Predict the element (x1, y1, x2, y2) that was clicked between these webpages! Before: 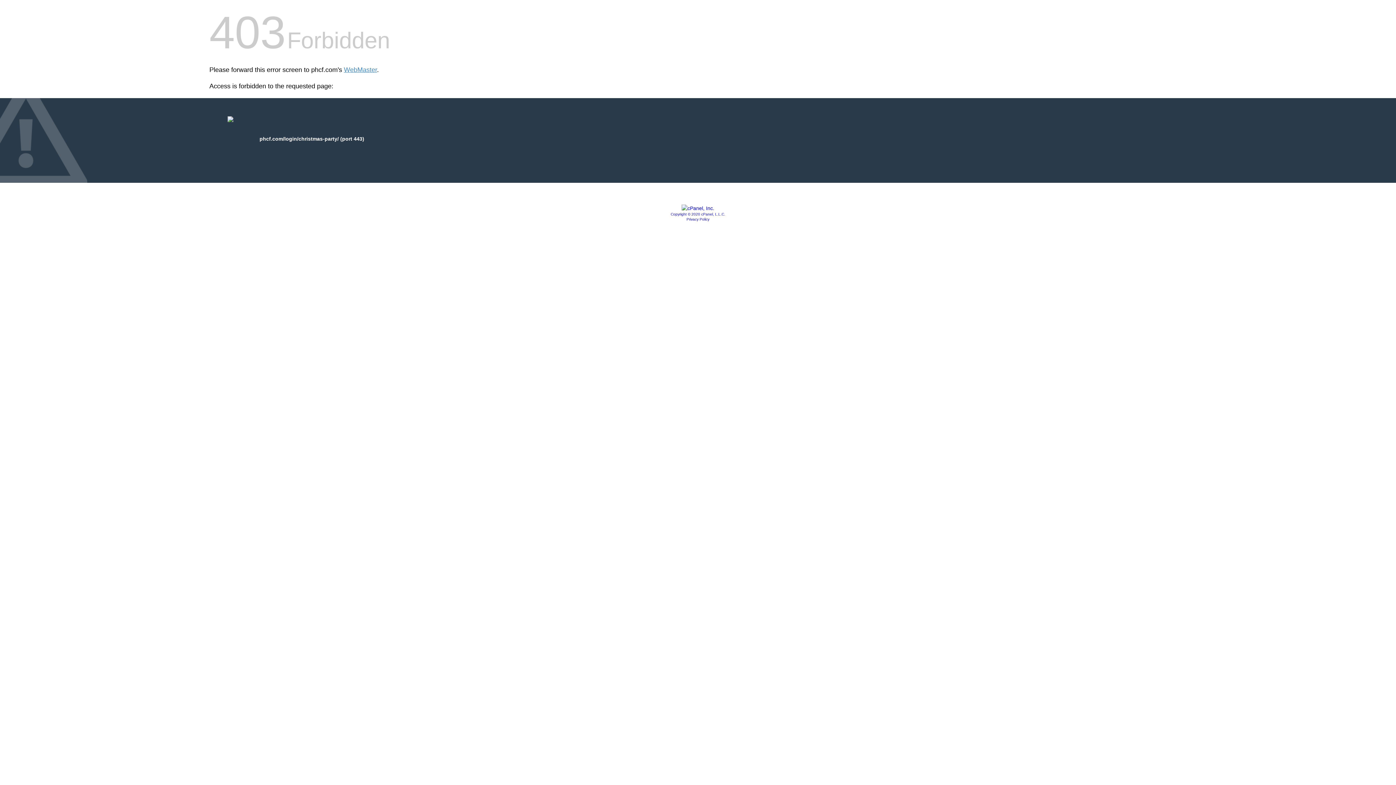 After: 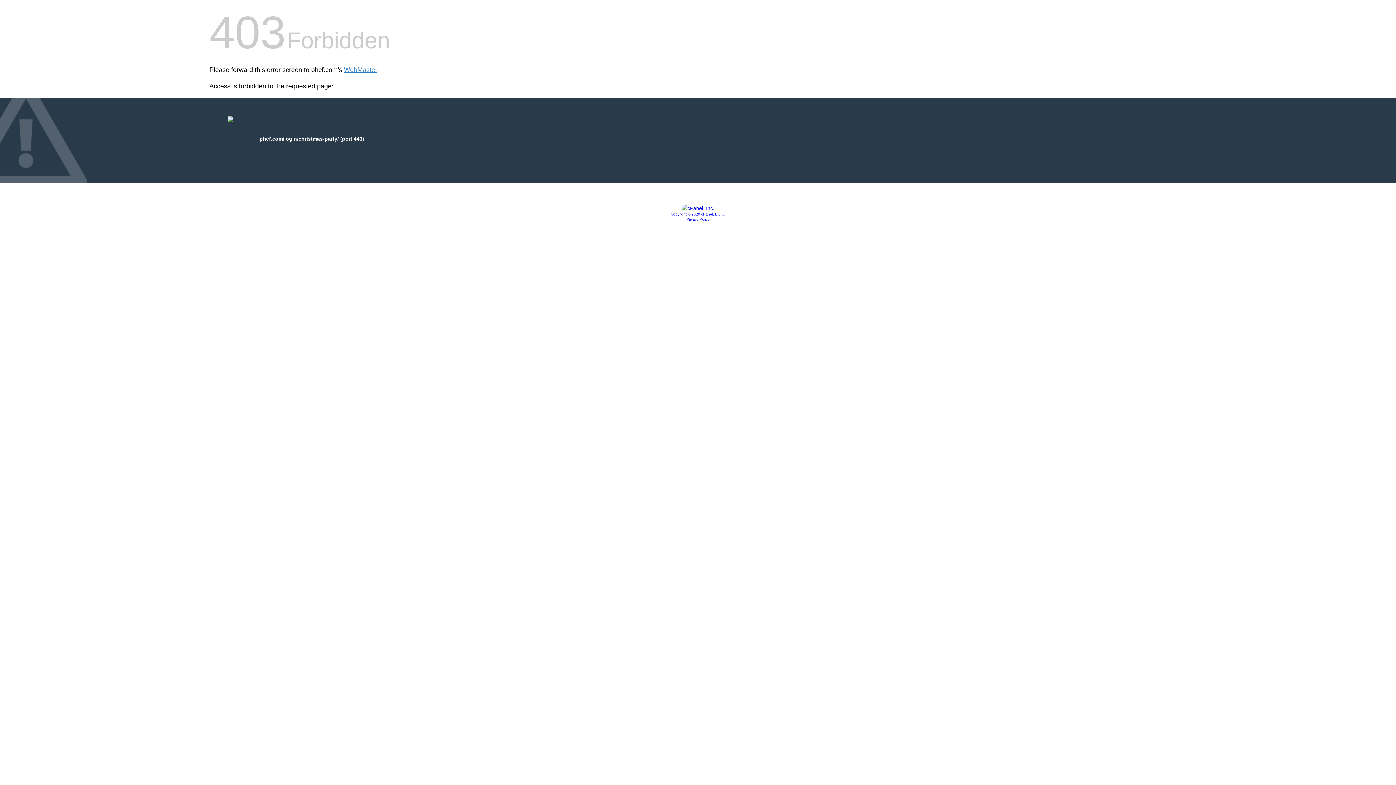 Action: bbox: (681, 205, 714, 211)